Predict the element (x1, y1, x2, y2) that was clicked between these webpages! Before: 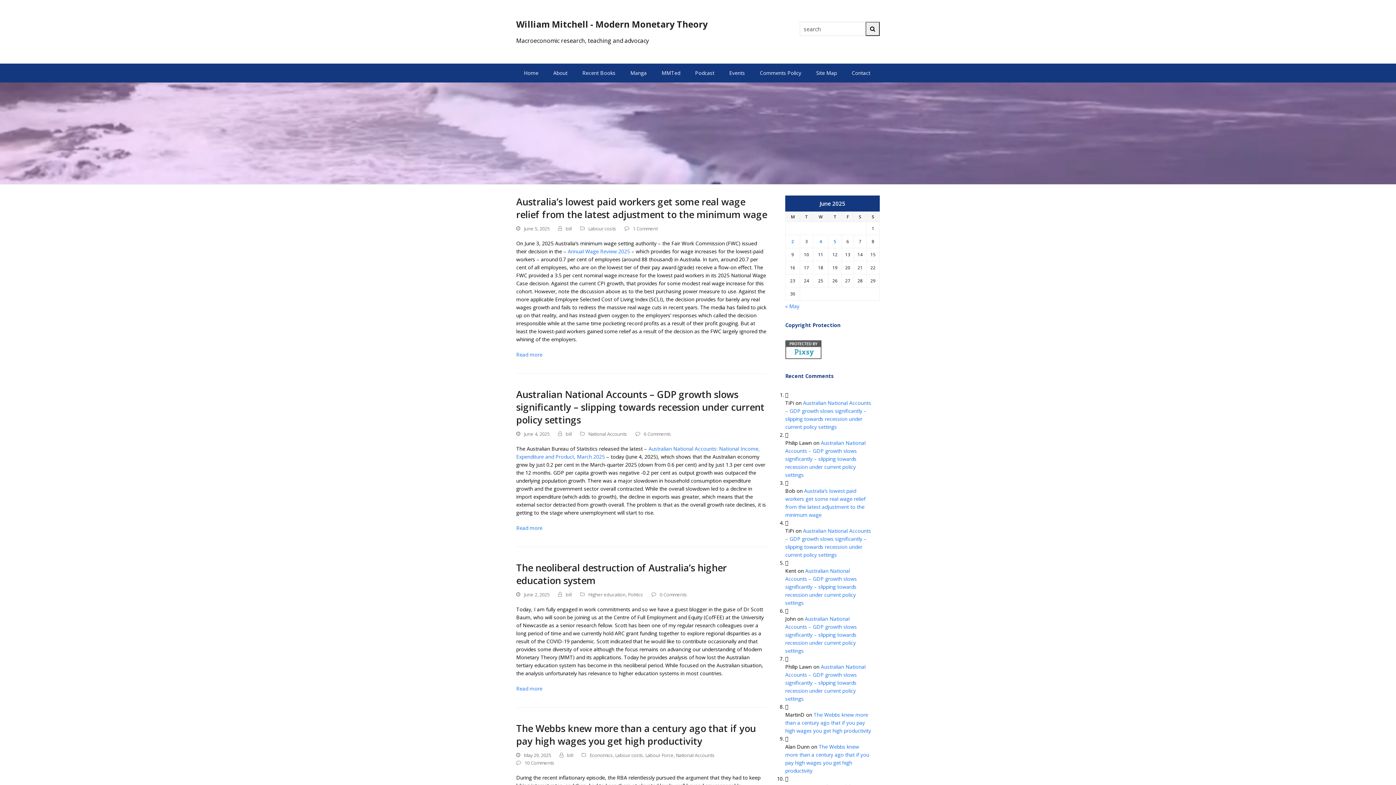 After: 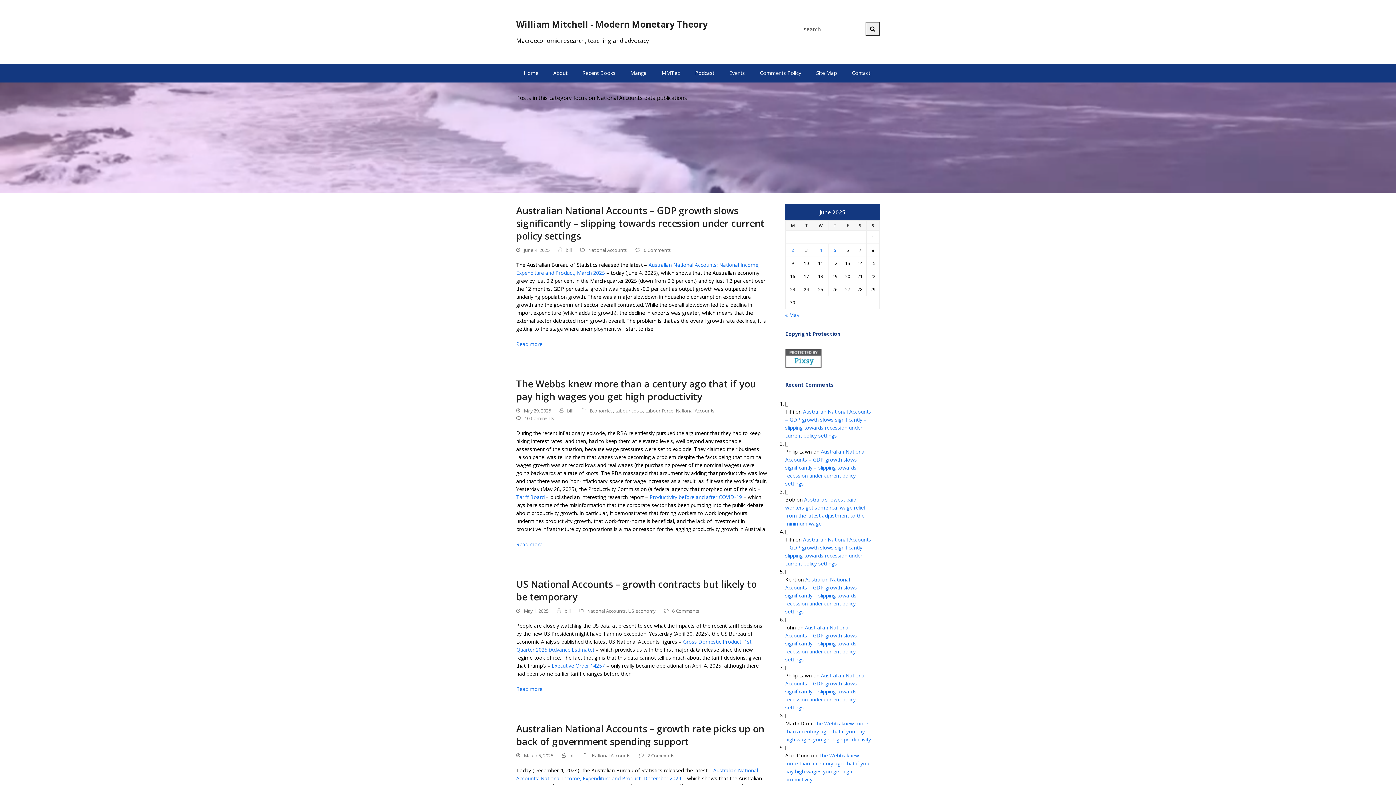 Action: bbox: (676, 752, 714, 759) label: National Accounts